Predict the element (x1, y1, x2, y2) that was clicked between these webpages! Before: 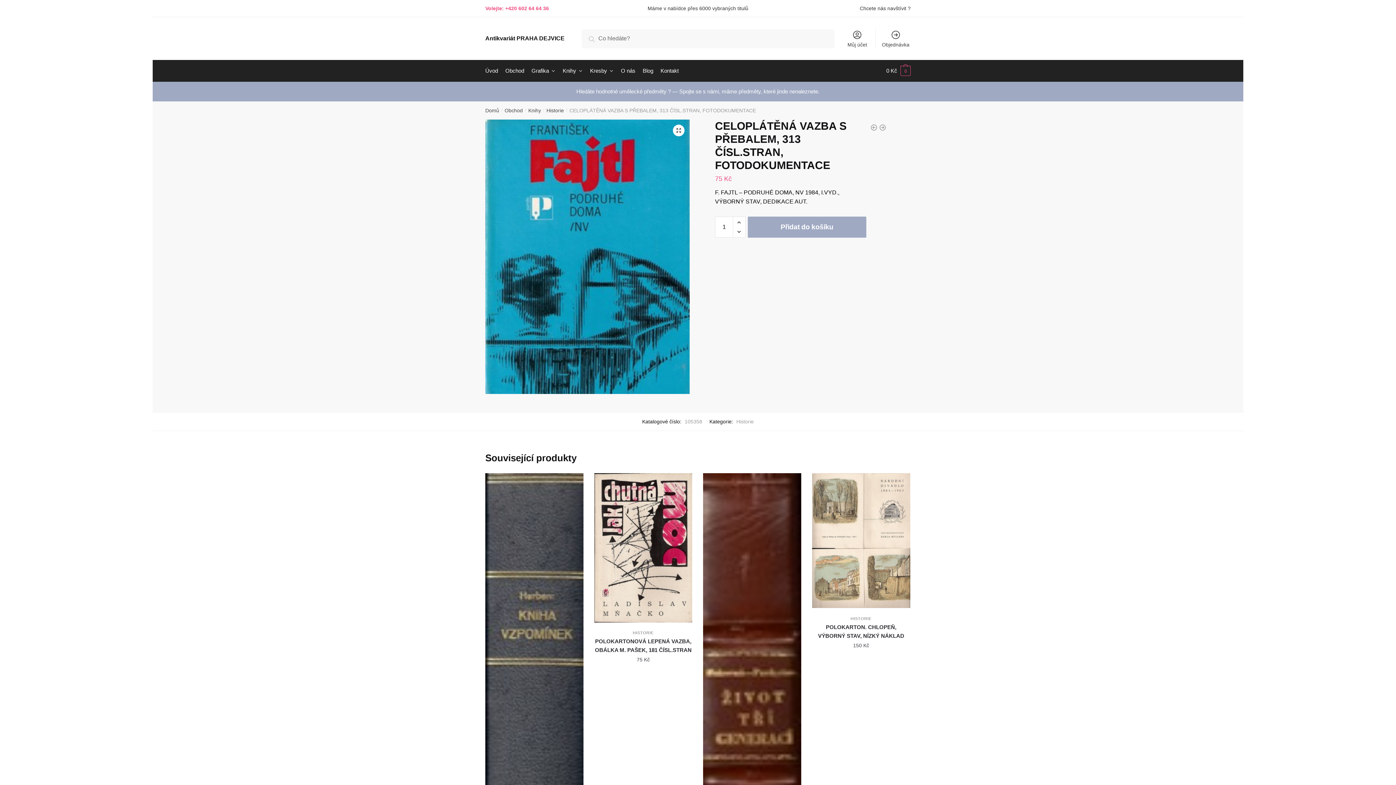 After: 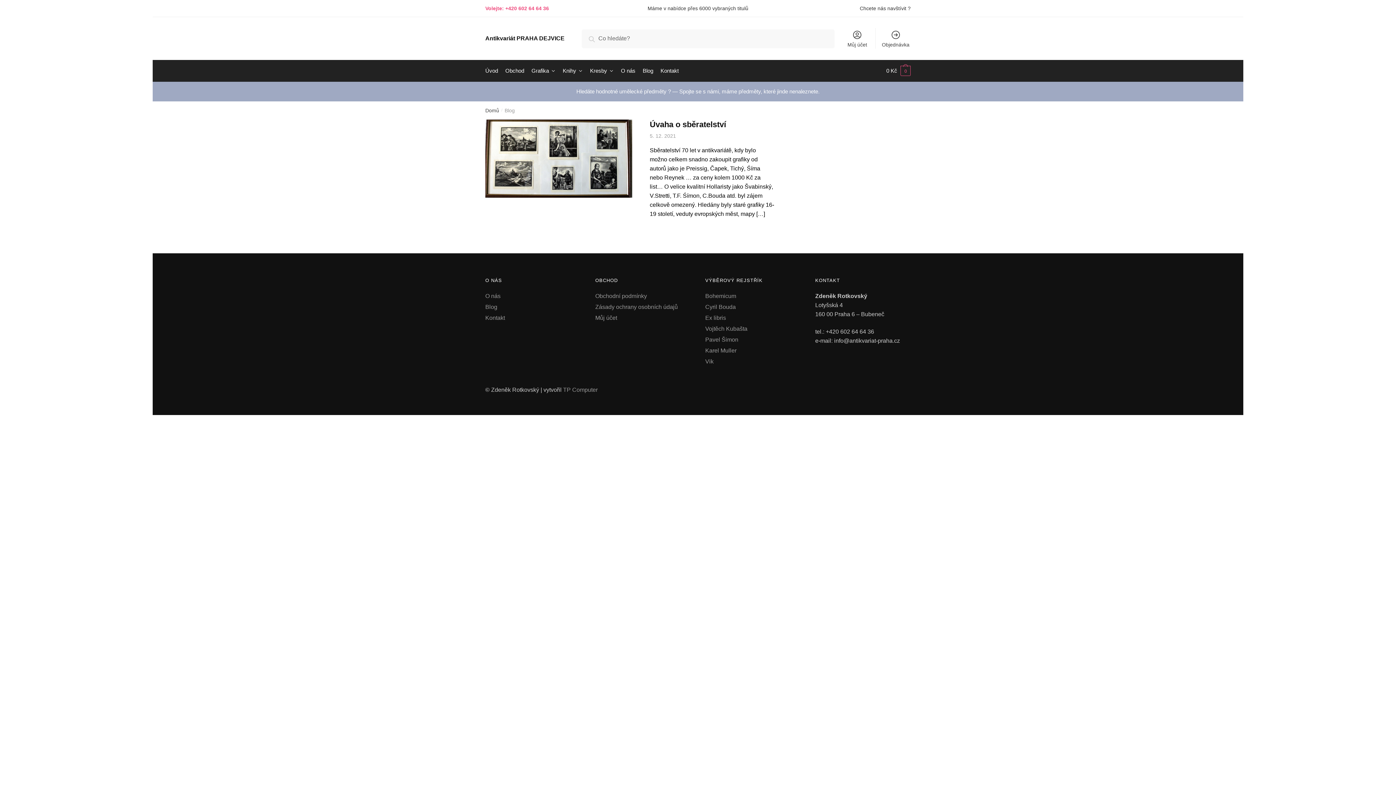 Action: label: Blog bbox: (640, 60, 656, 81)